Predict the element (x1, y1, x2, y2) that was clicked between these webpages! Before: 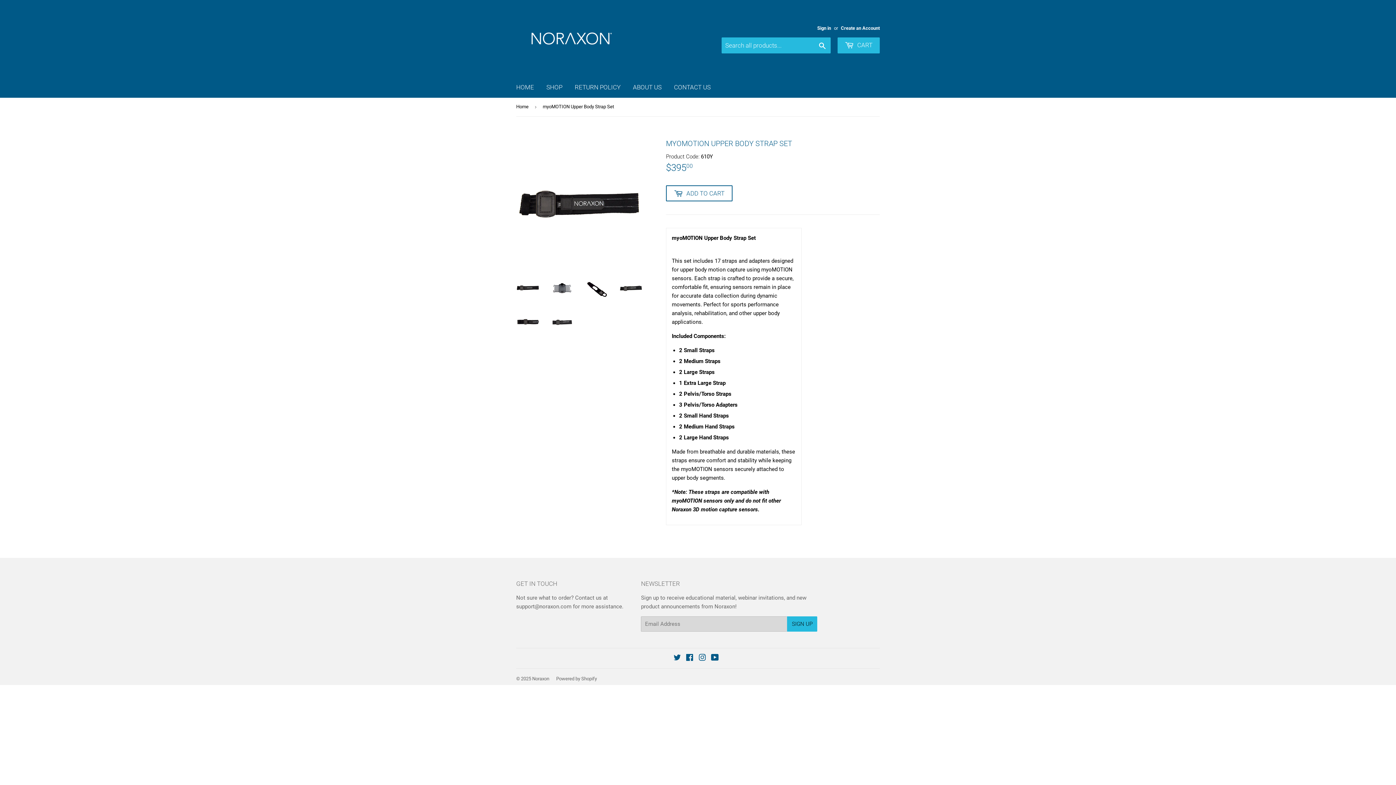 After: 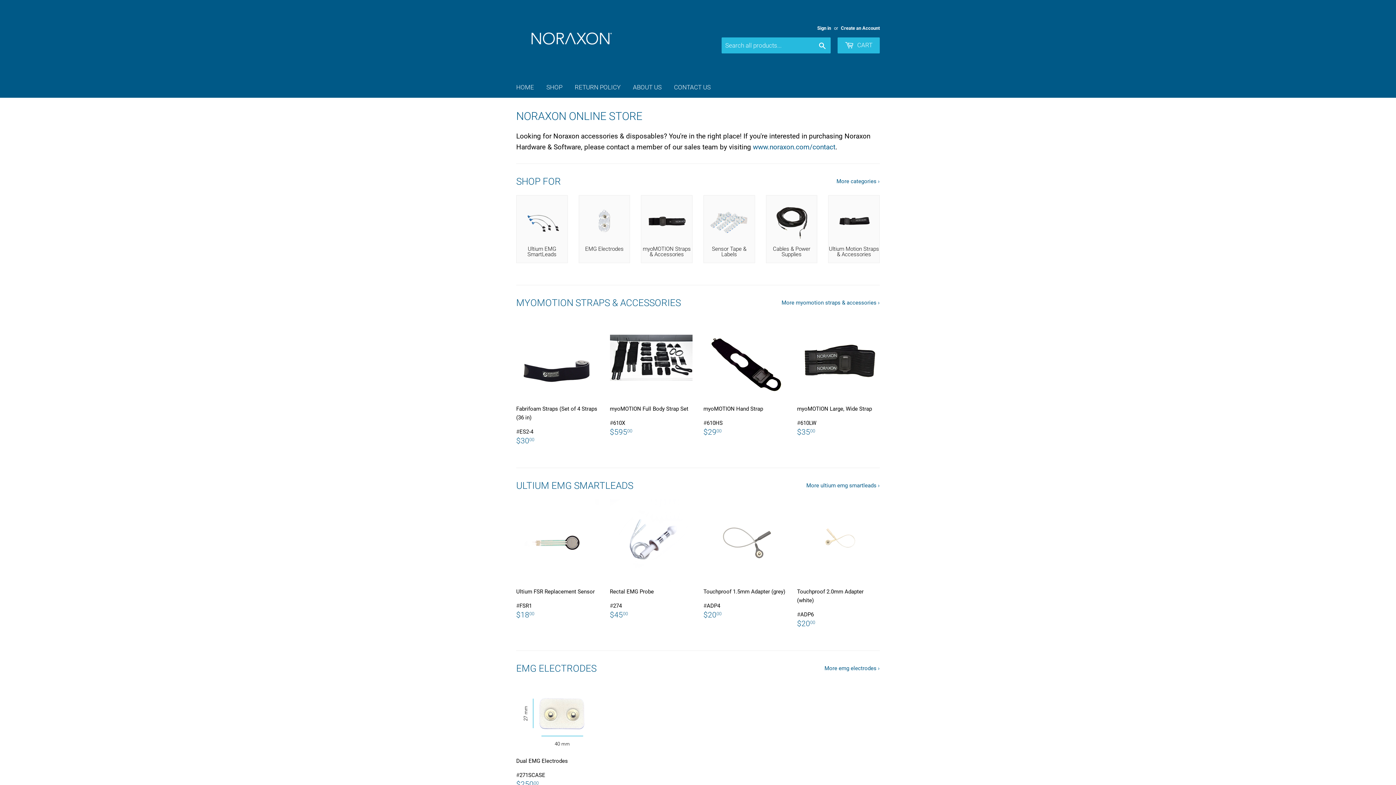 Action: bbox: (516, 97, 531, 116) label: Home